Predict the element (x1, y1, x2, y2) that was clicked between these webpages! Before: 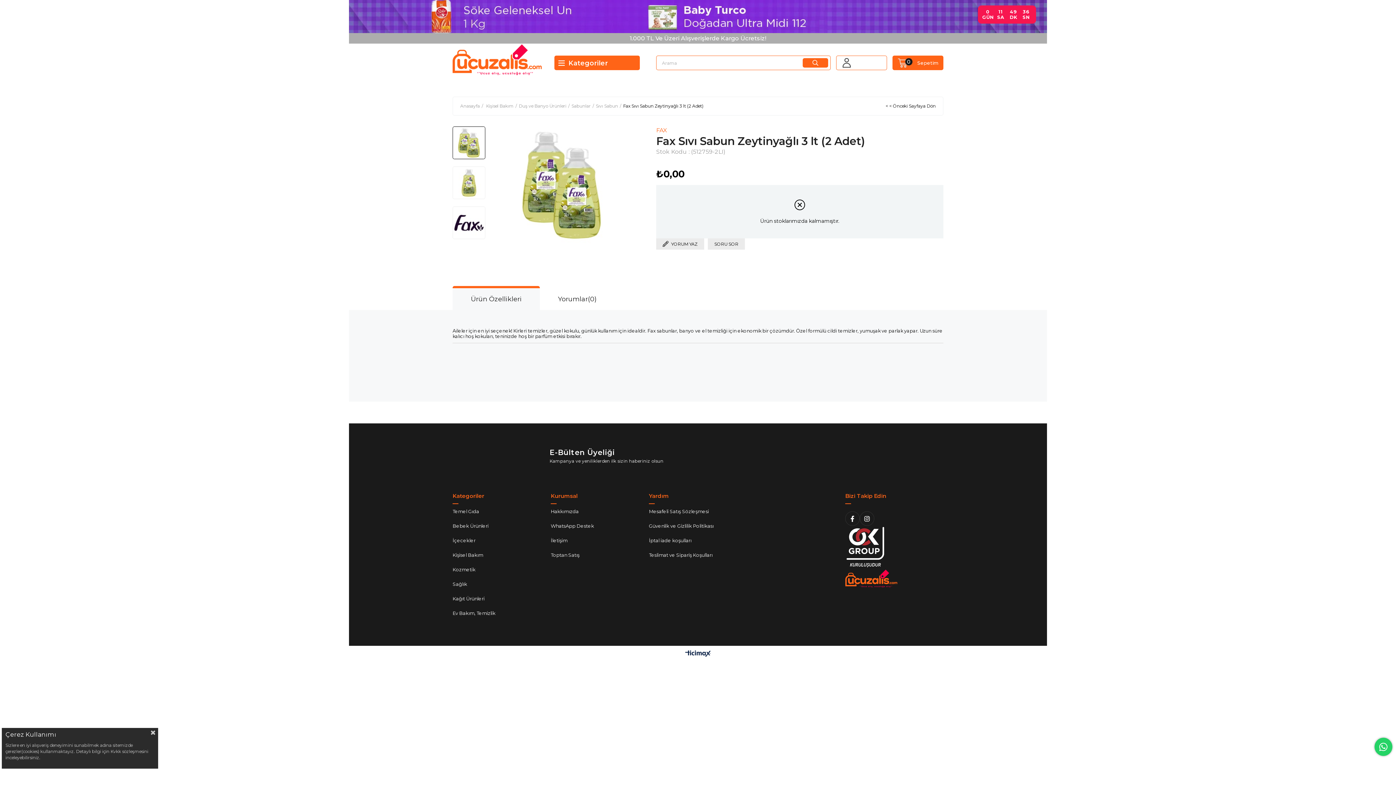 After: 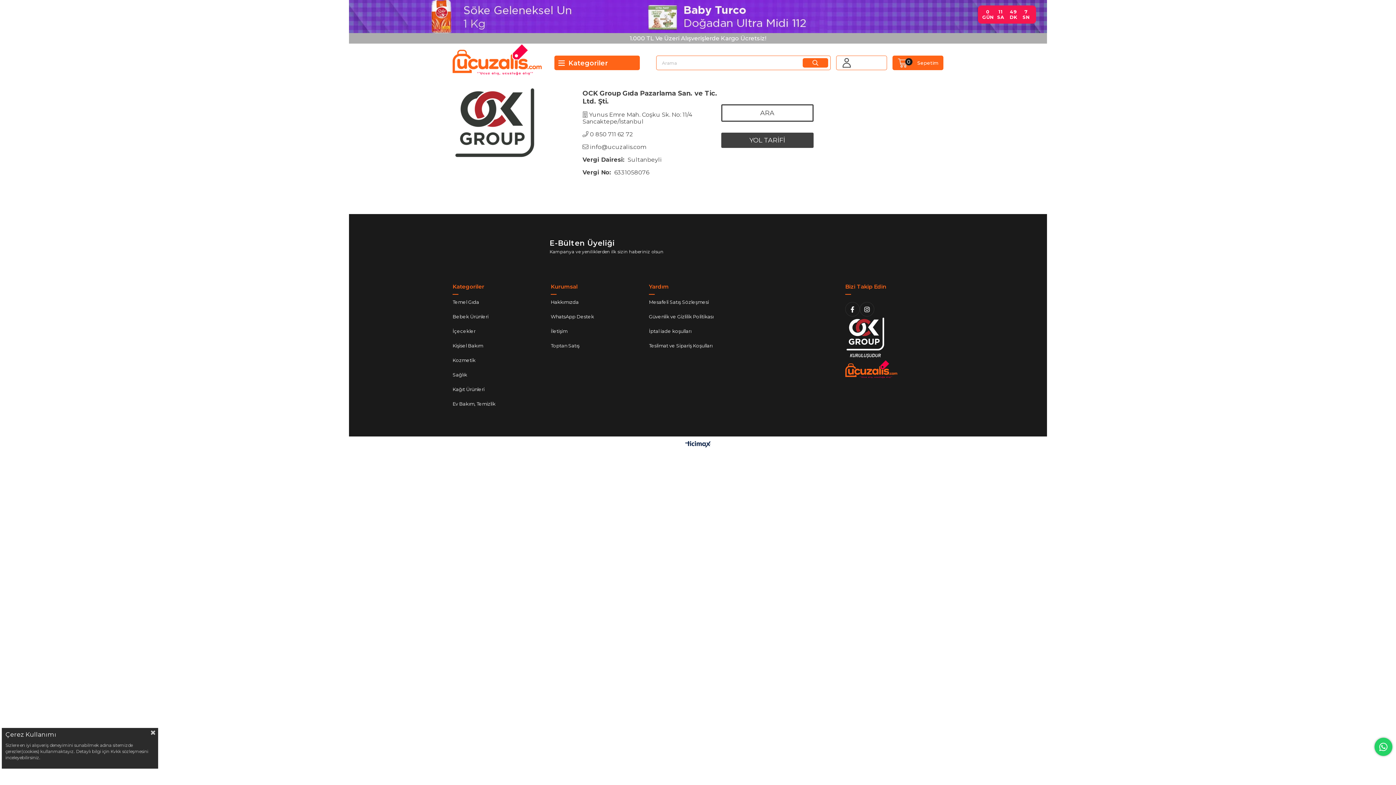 Action: label: İletişim bbox: (550, 537, 567, 543)